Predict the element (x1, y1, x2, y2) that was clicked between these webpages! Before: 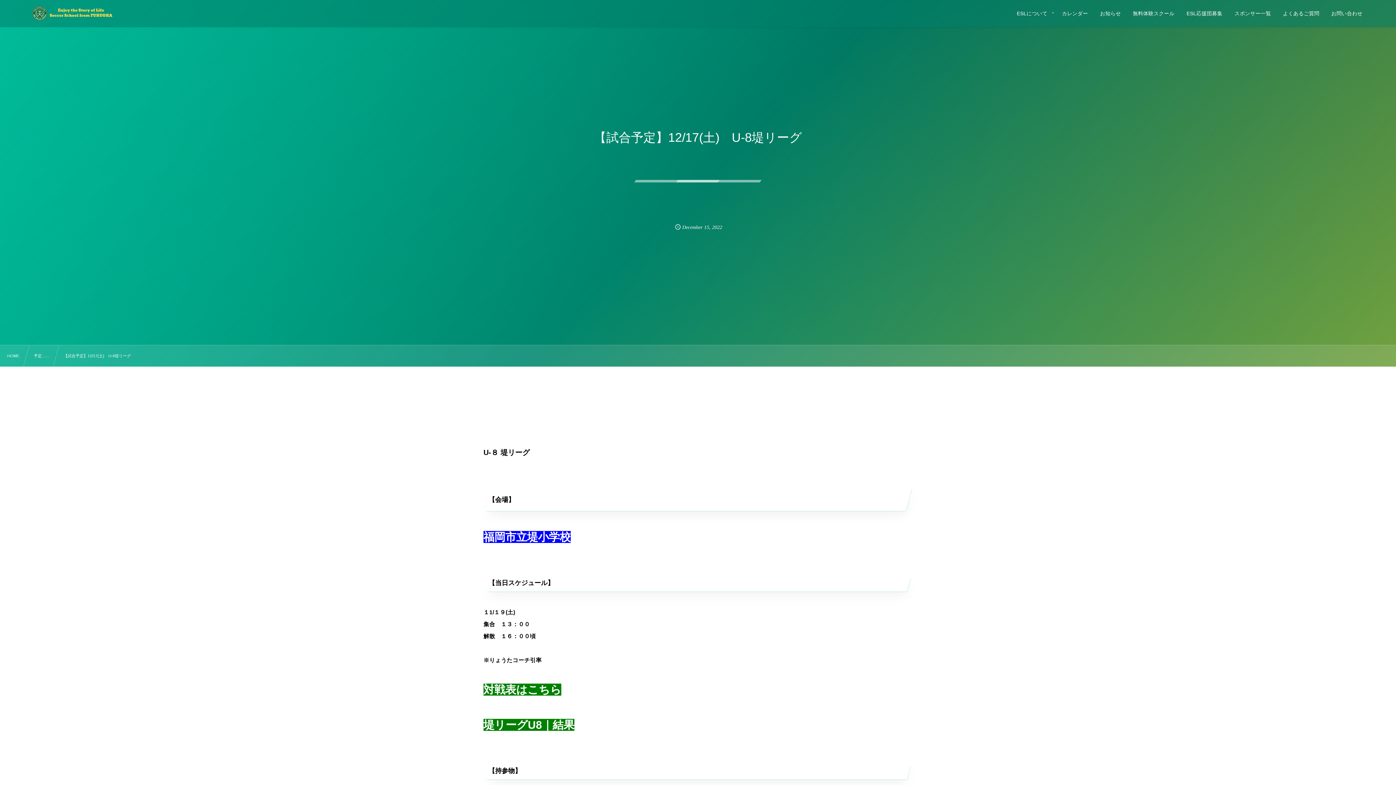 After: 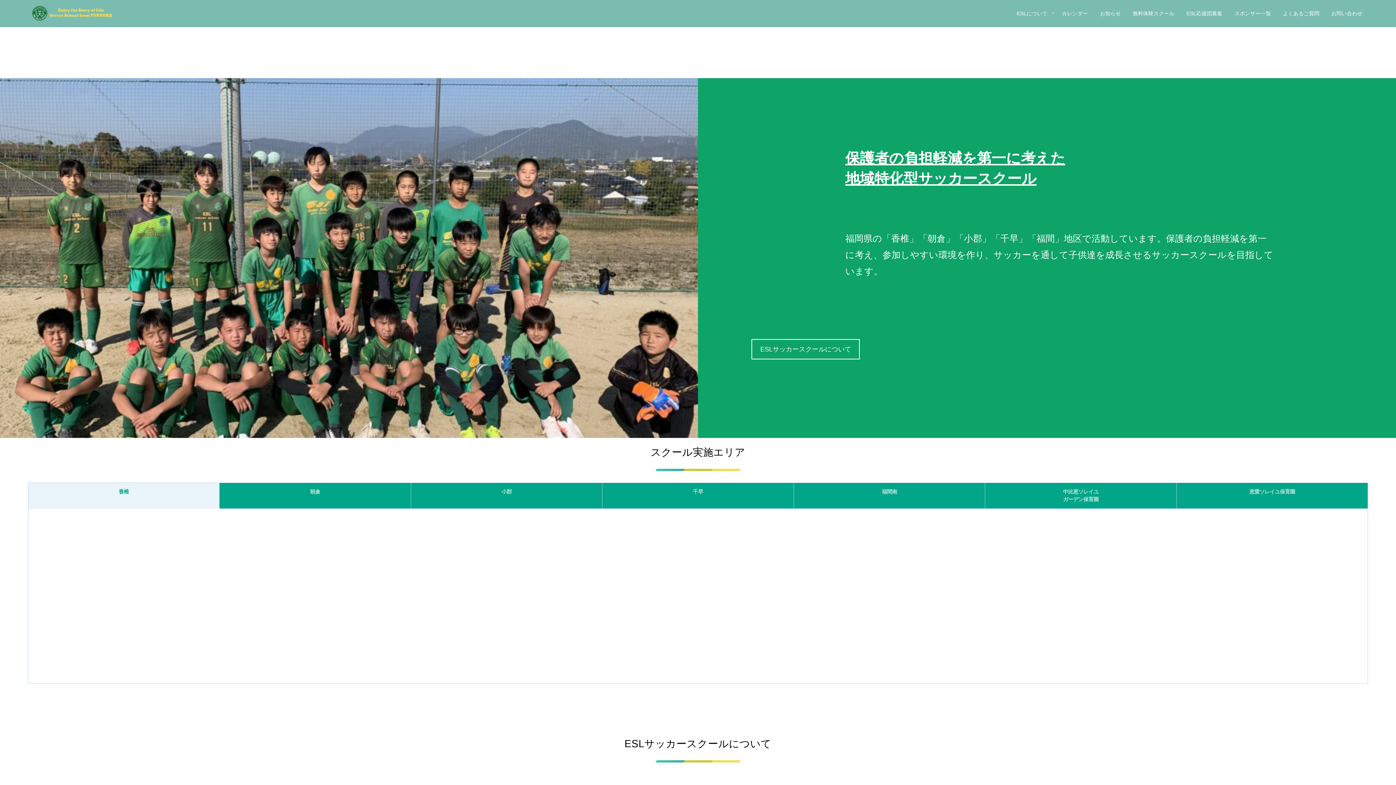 Action: label: HOME bbox: (7, 352, 19, 359)